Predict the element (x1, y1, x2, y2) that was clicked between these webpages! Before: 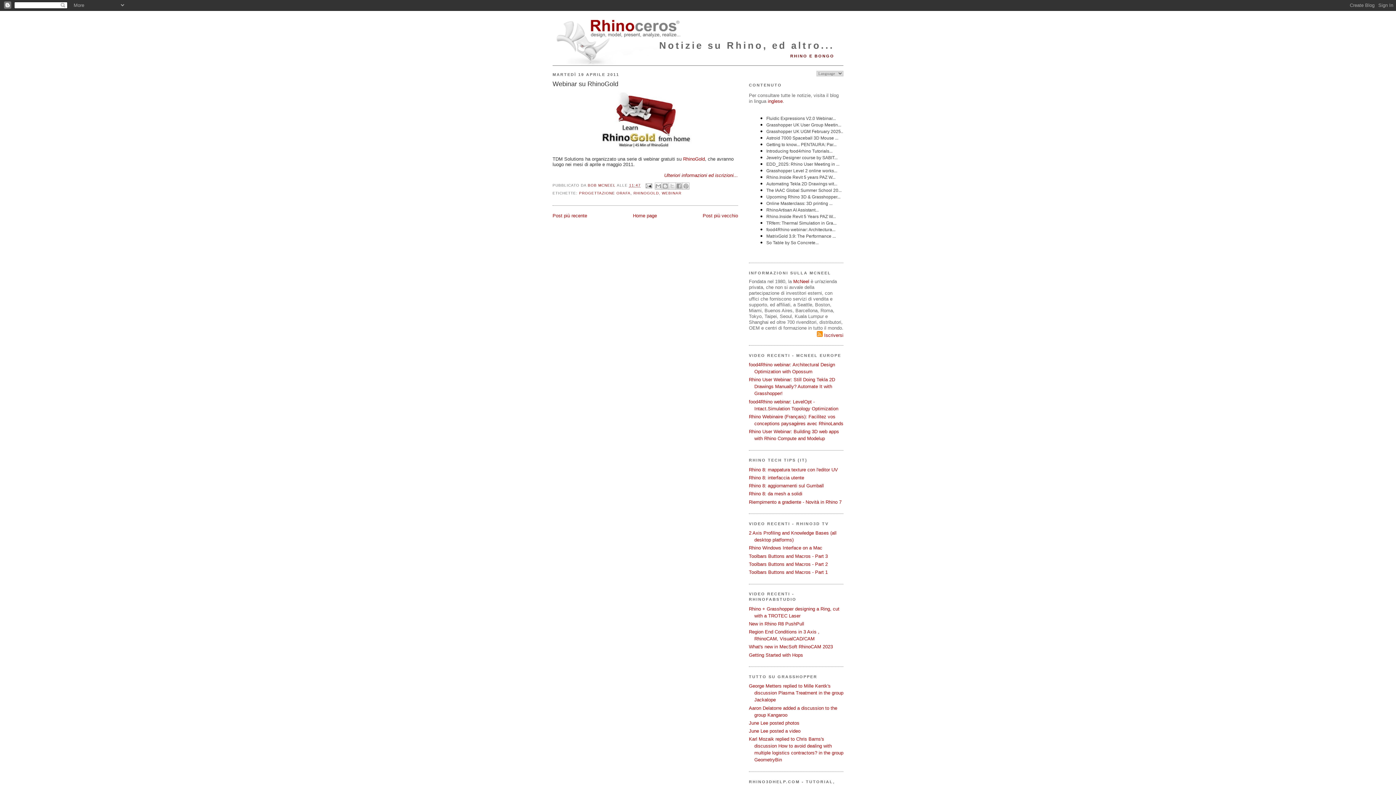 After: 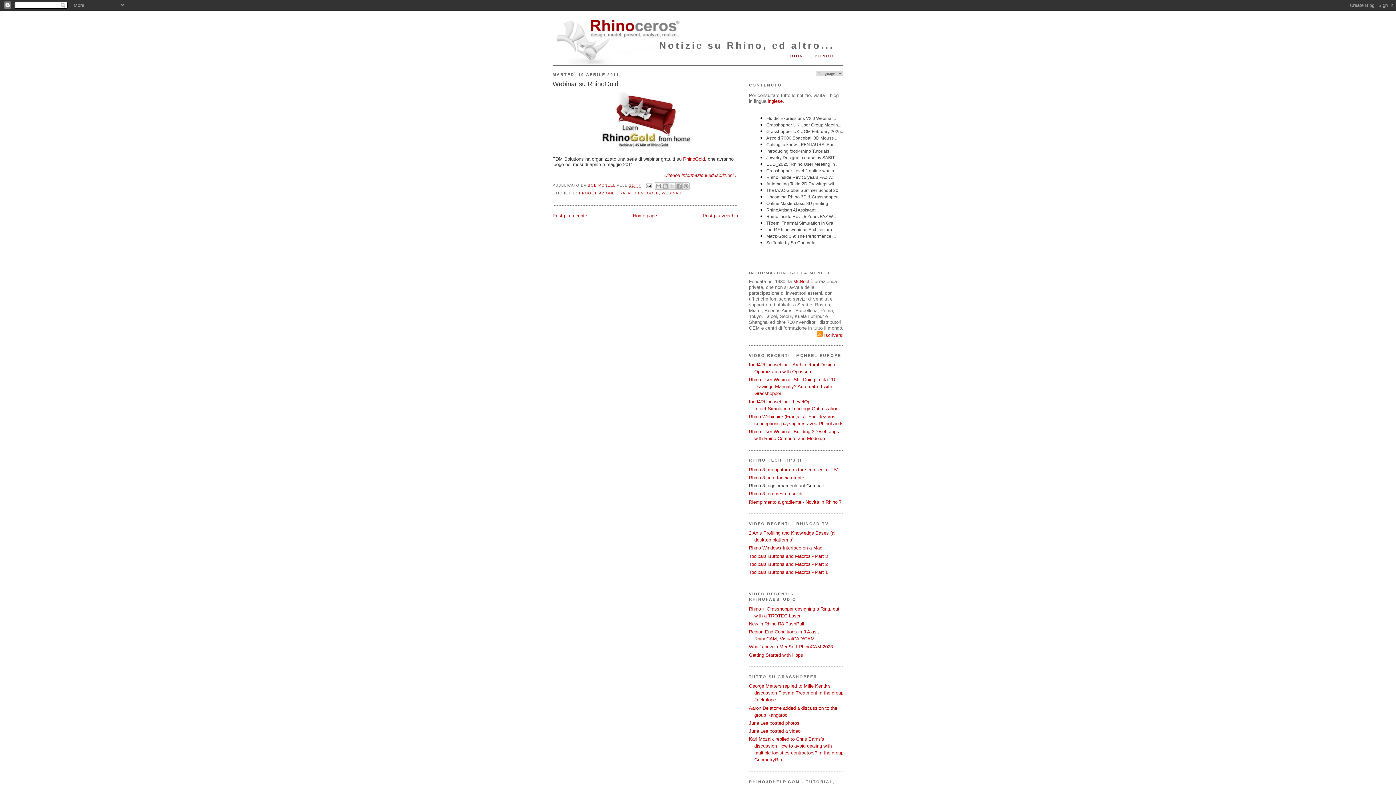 Action: bbox: (749, 483, 824, 488) label: Rhino 8: aggiornamenti sul Gumball